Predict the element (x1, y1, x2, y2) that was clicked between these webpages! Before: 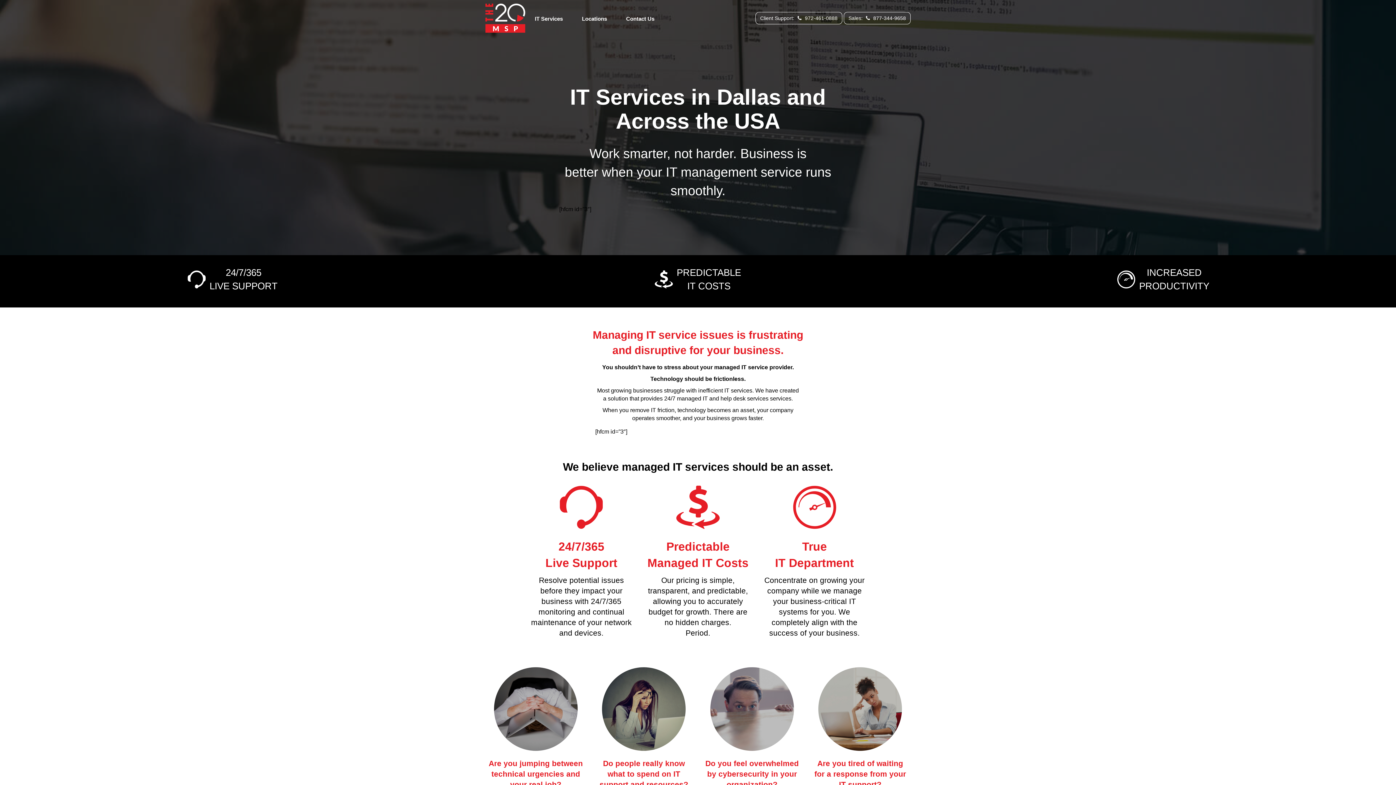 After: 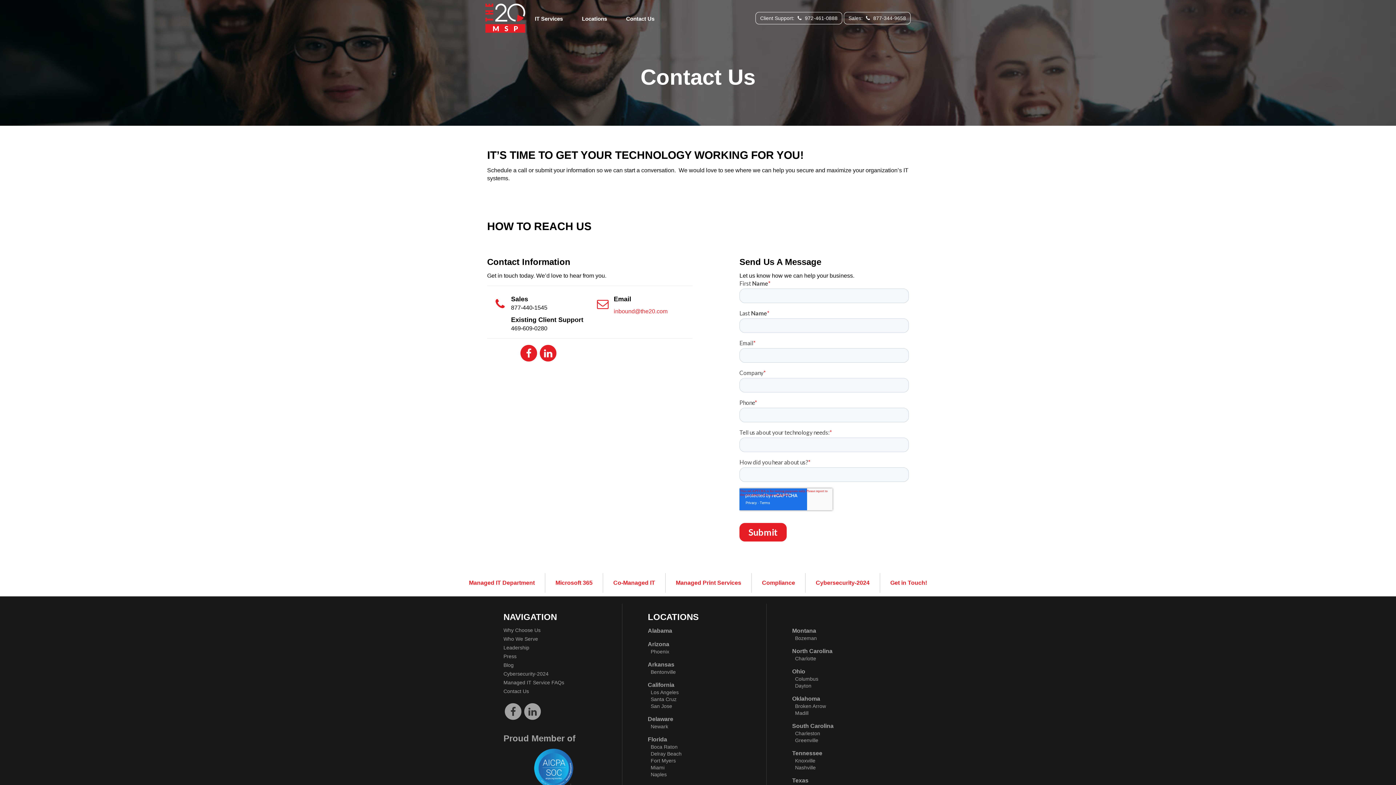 Action: label: Contact Us bbox: (616, 7, 664, 29)